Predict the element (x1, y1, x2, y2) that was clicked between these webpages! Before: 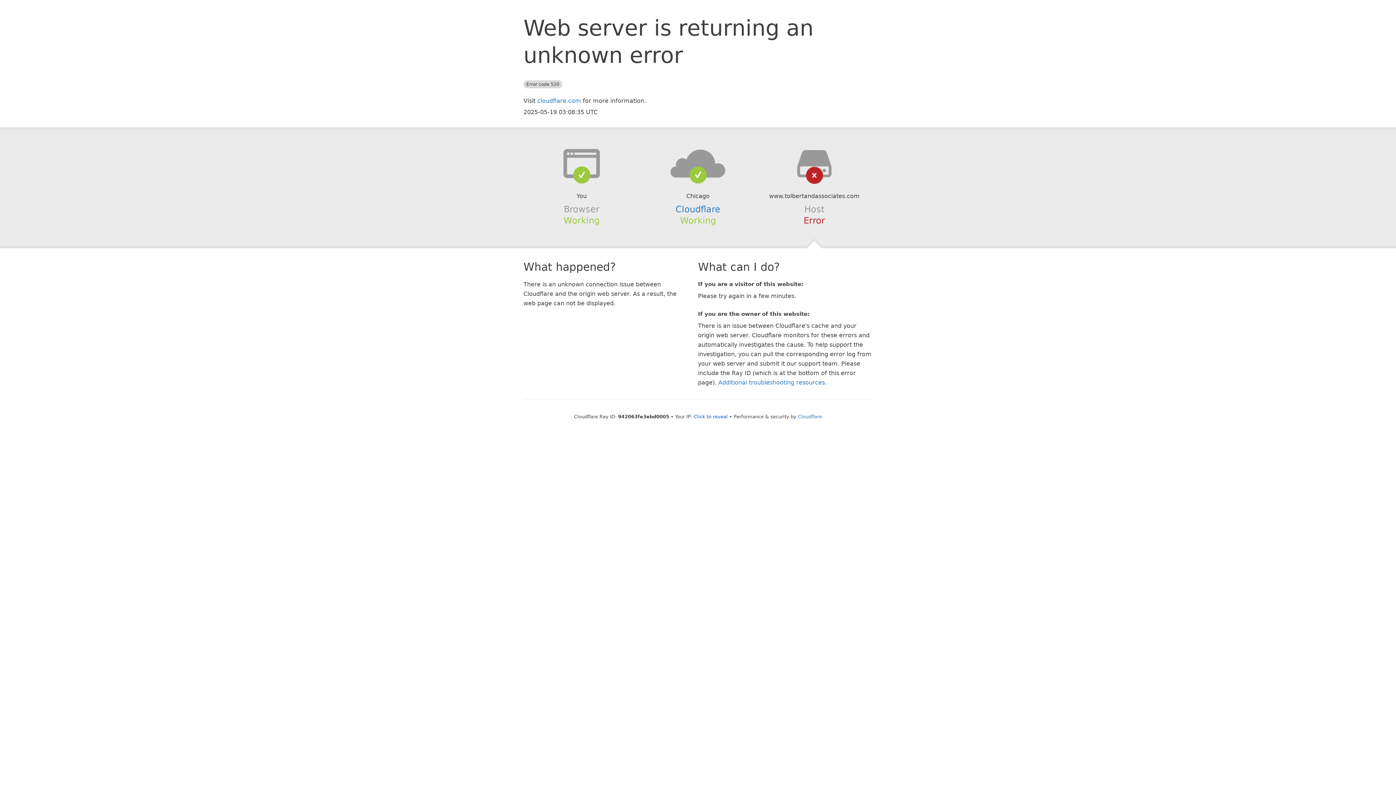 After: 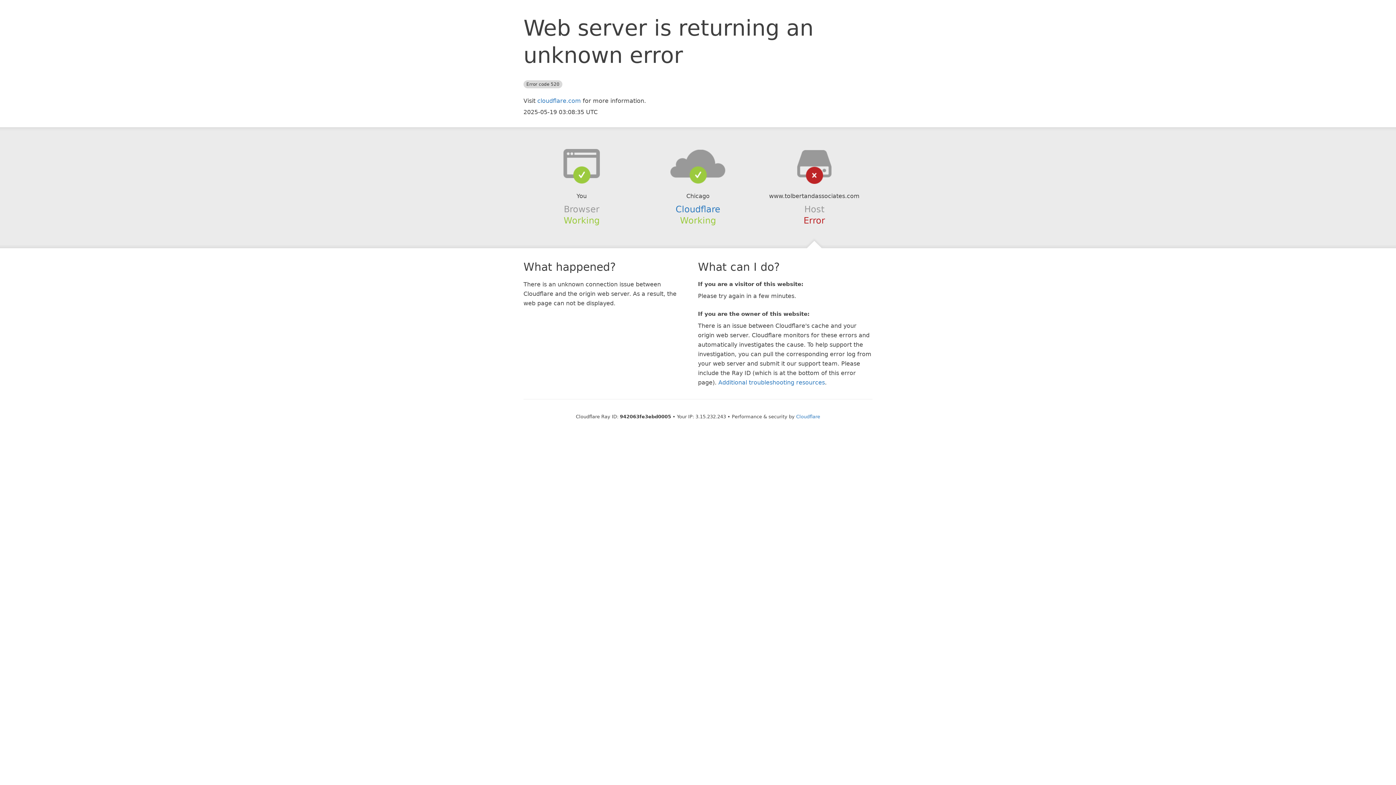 Action: bbox: (693, 414, 728, 419) label: Click to reveal